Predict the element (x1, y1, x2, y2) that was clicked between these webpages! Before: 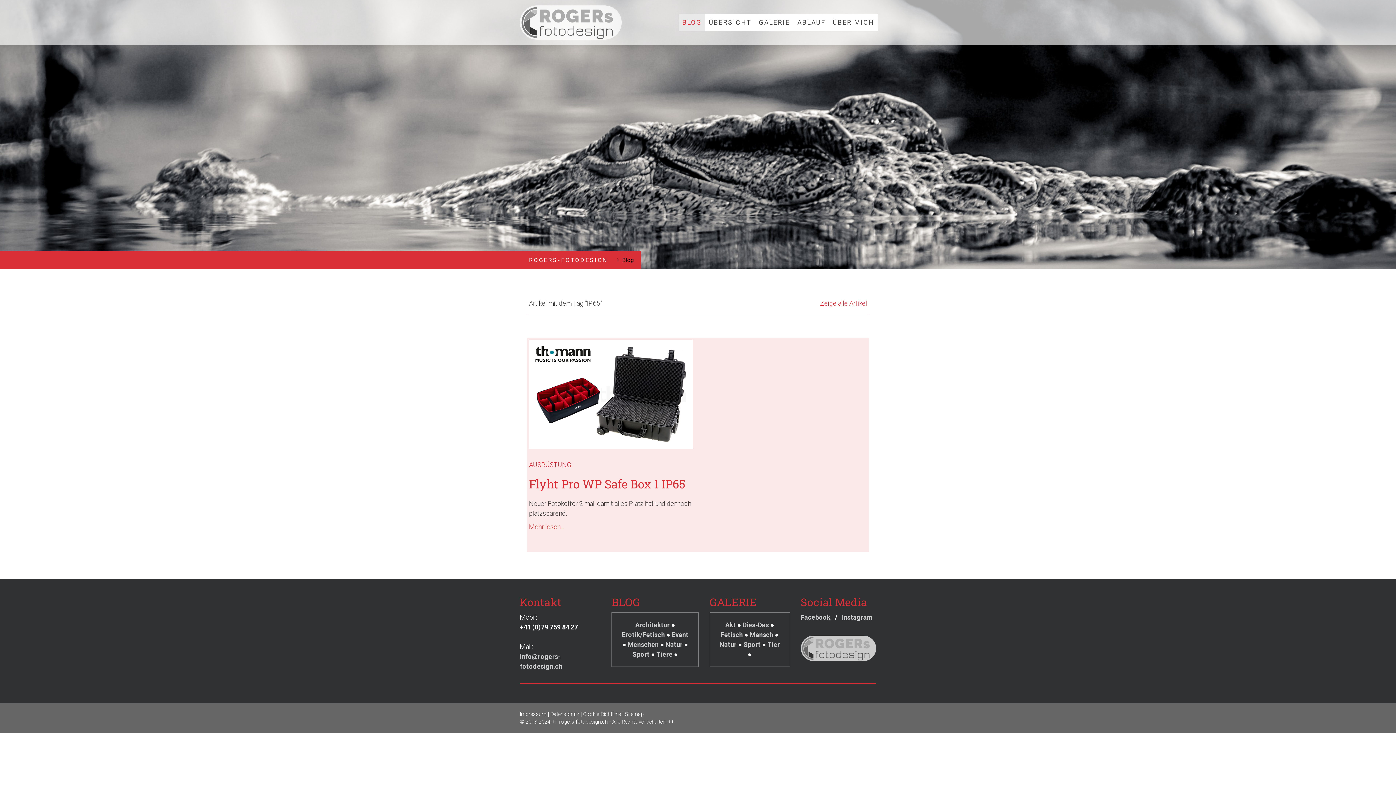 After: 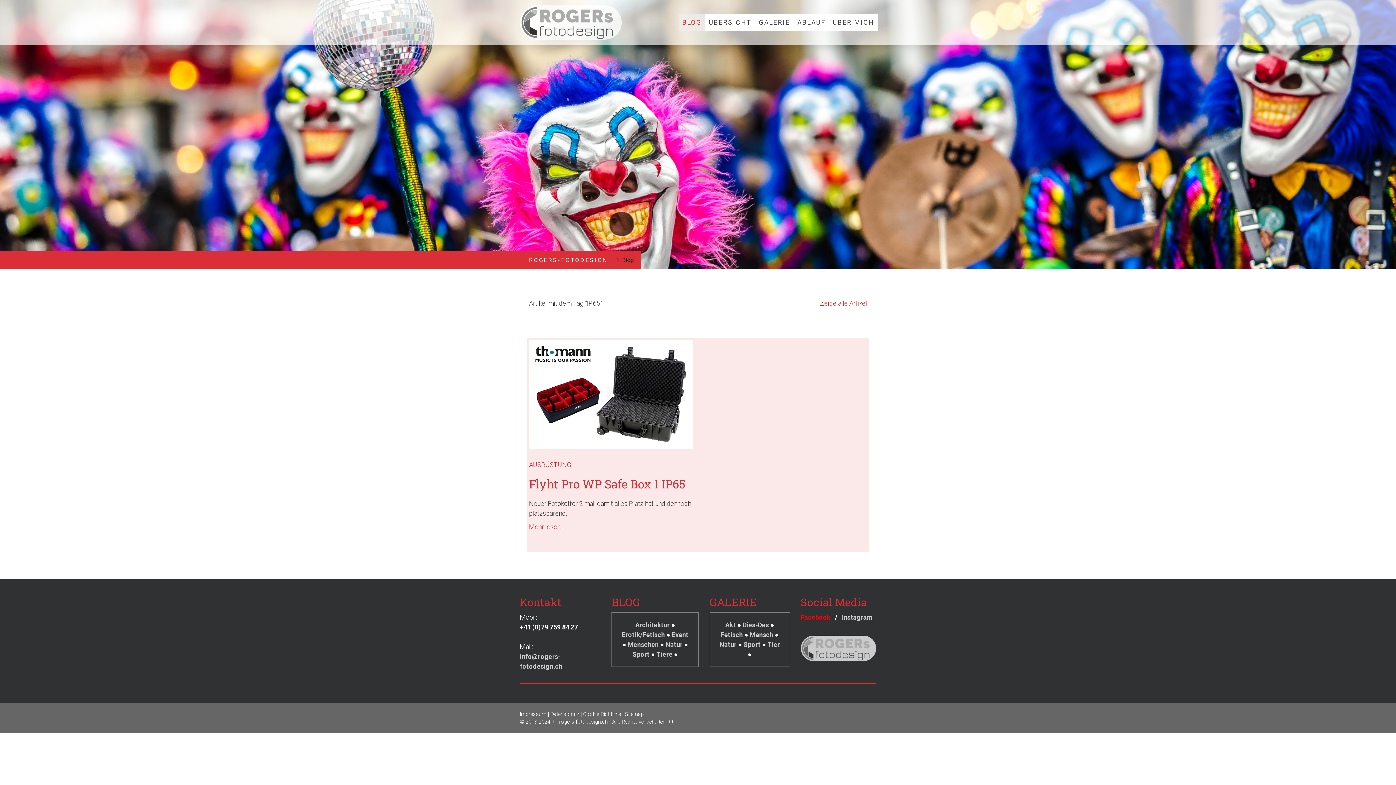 Action: label: Facebook bbox: (800, 613, 830, 621)